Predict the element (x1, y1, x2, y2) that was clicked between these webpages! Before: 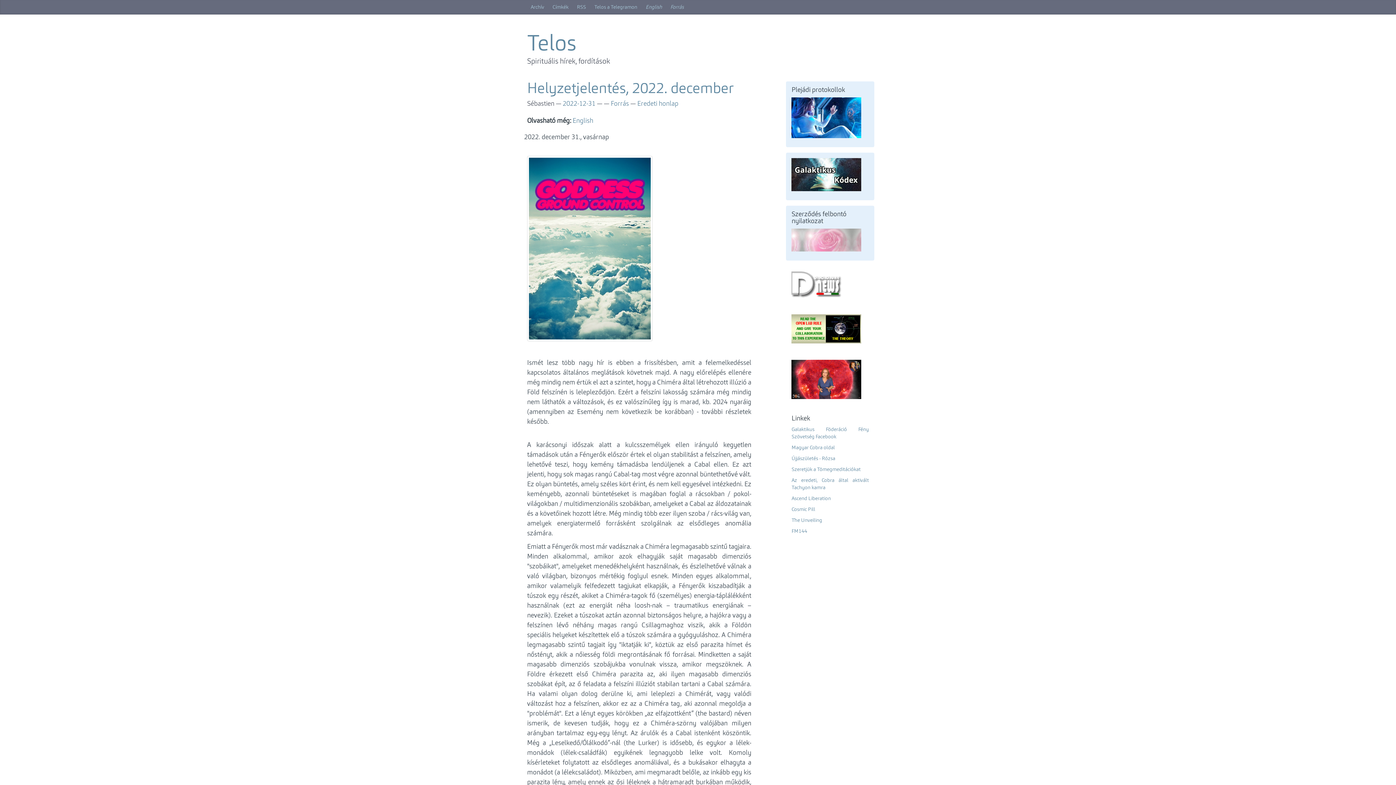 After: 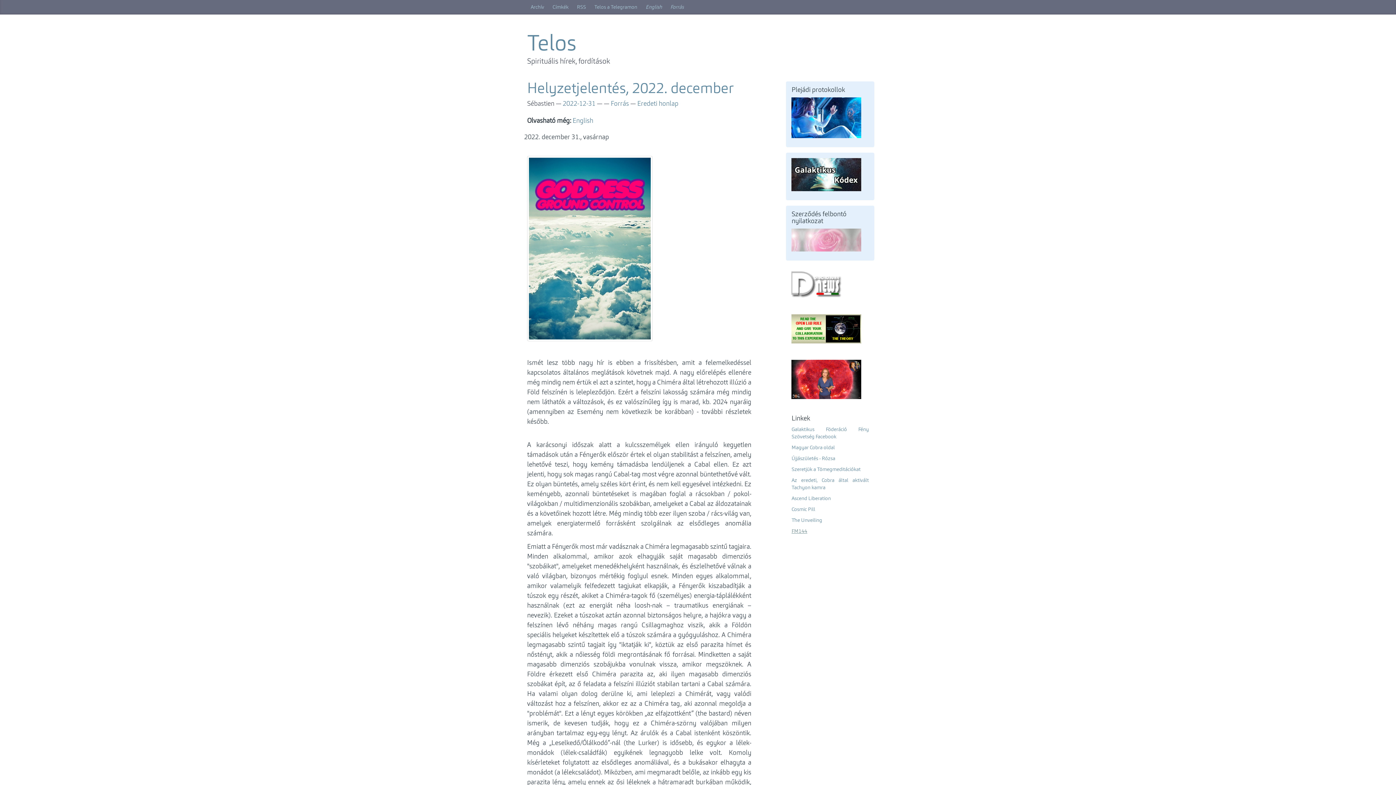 Action: bbox: (791, 529, 807, 534) label: FM144